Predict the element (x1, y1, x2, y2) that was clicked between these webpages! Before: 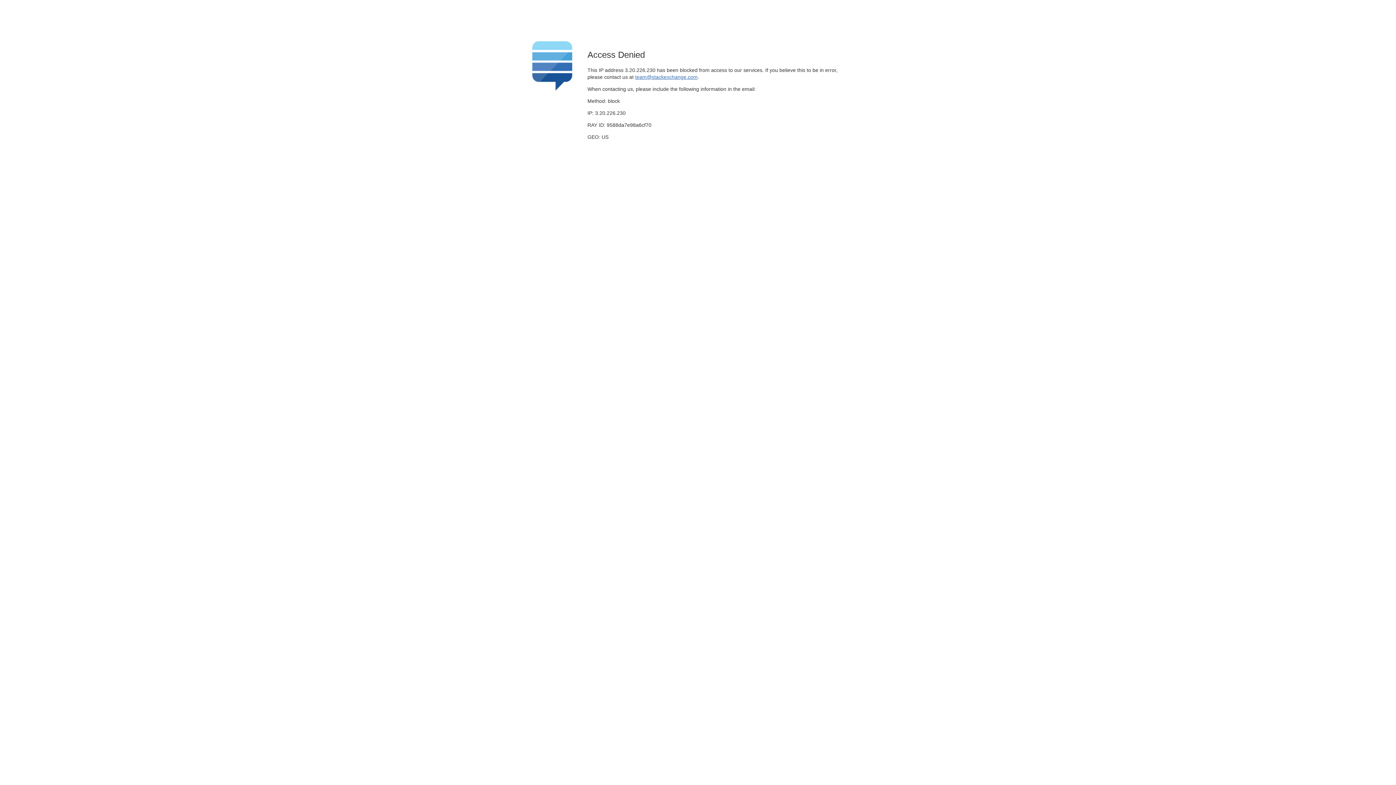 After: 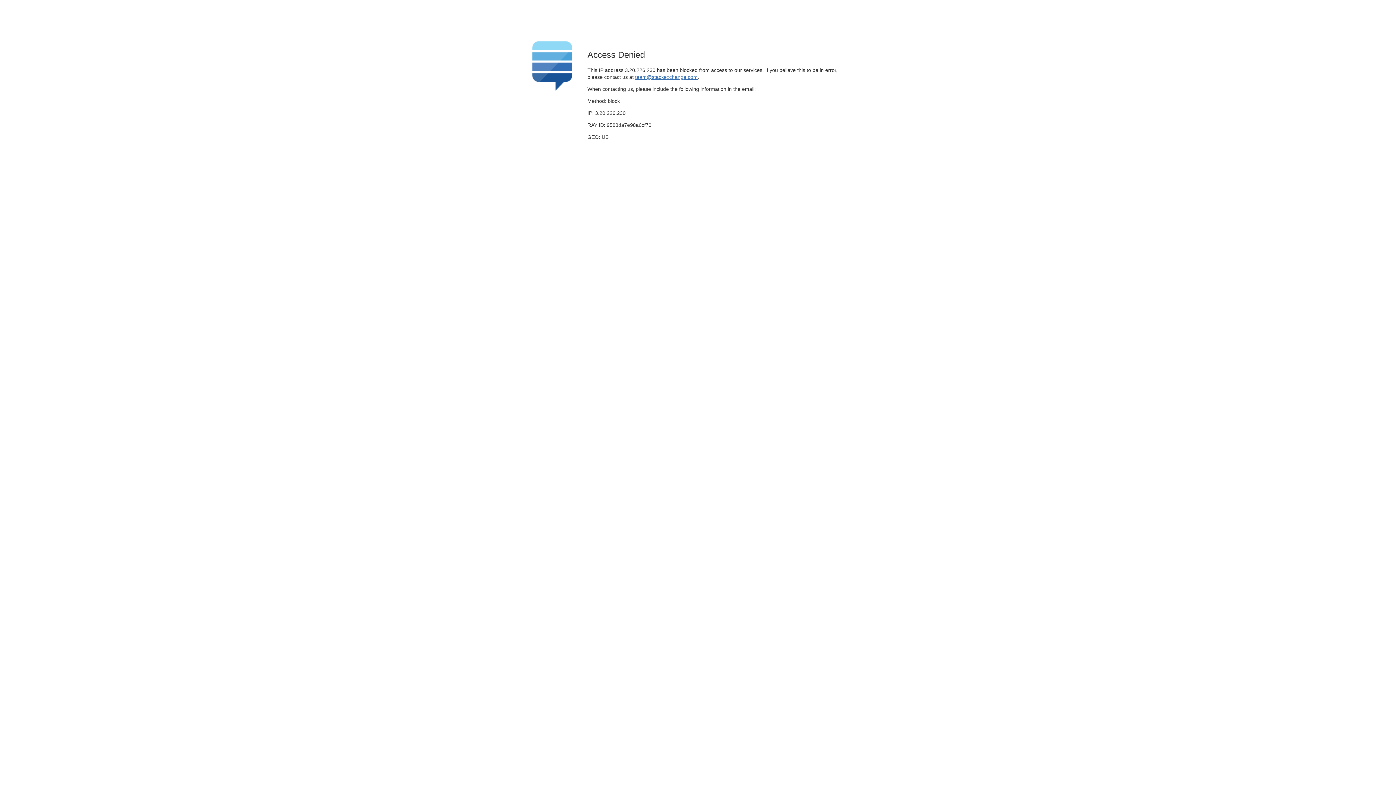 Action: label: team@stackexchange.com bbox: (635, 74, 697, 79)